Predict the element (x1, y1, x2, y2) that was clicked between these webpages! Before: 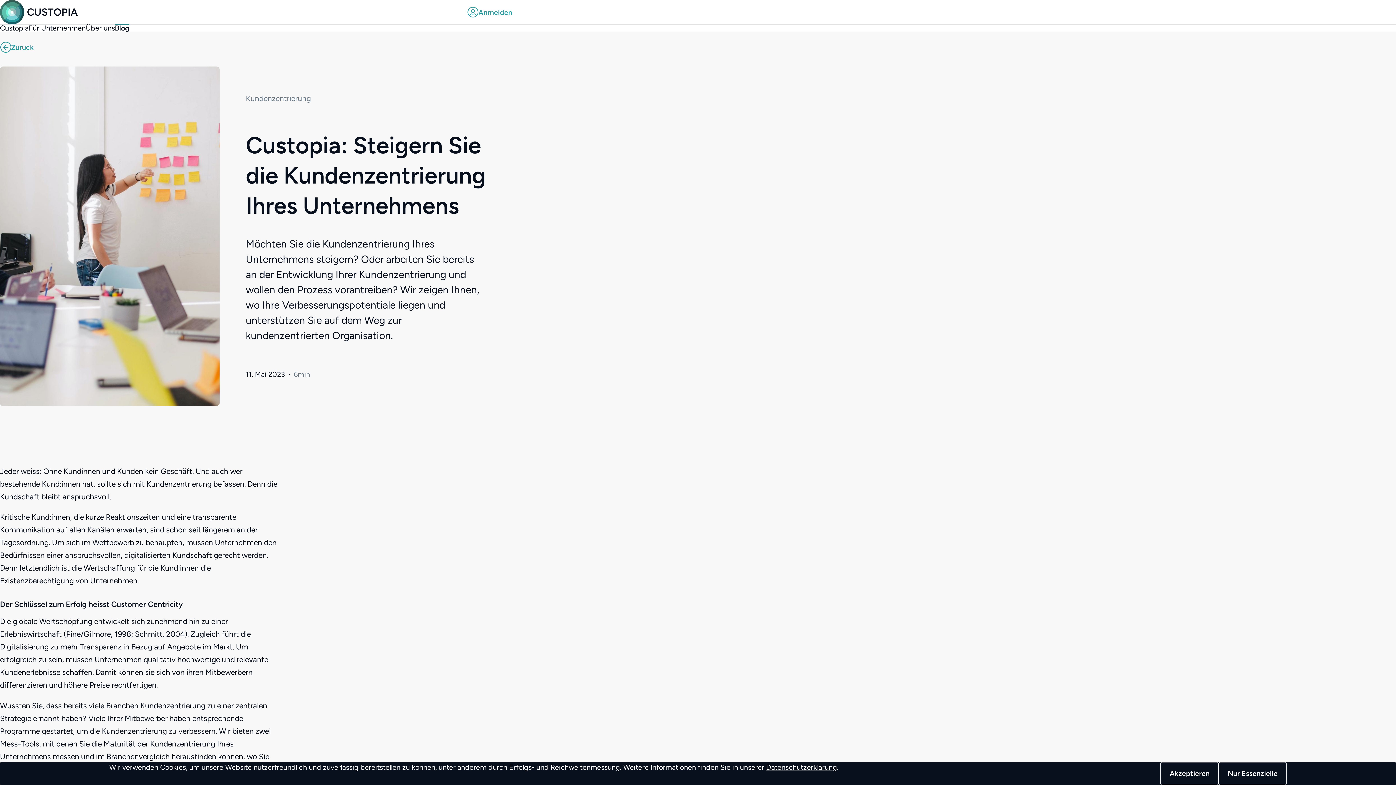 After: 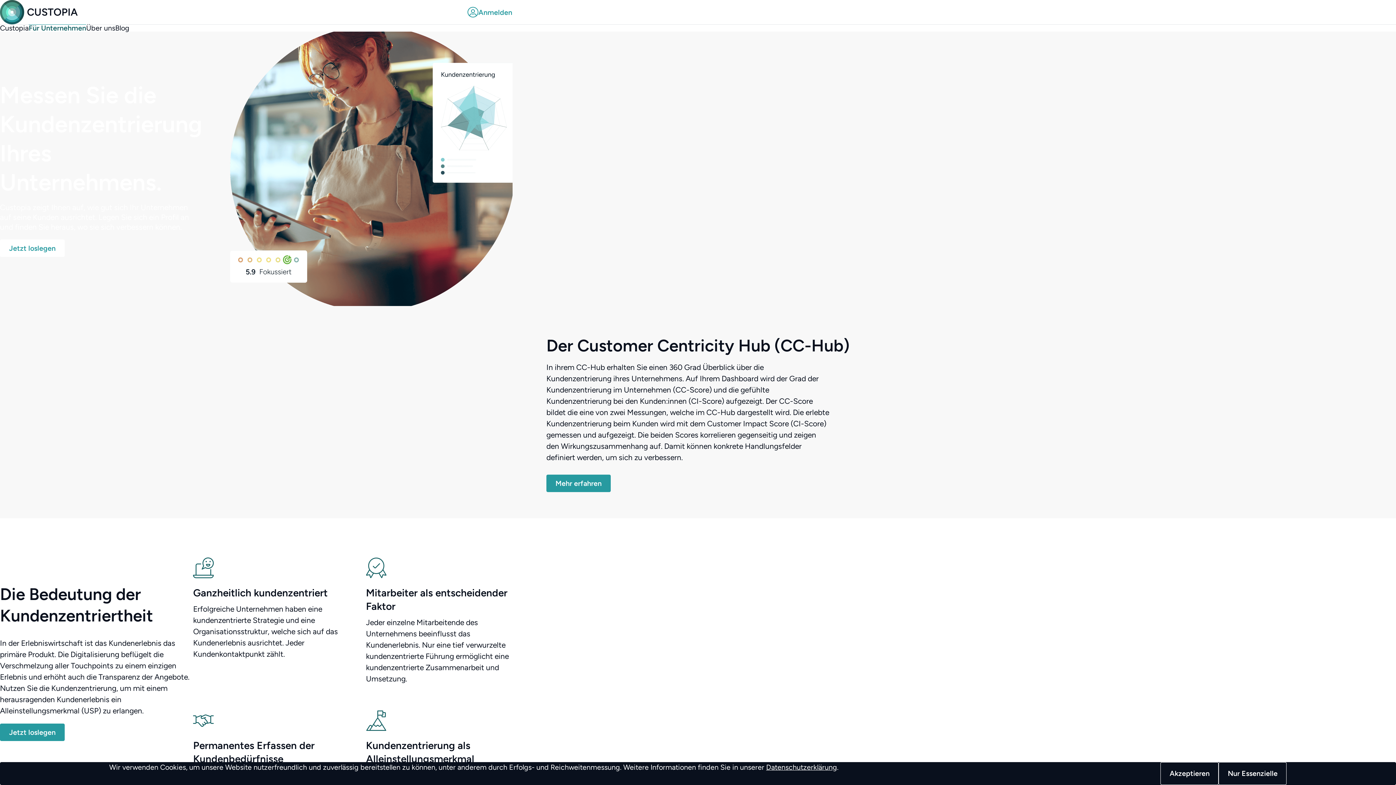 Action: label: Für Unternehmen bbox: (28, 24, 85, 31)